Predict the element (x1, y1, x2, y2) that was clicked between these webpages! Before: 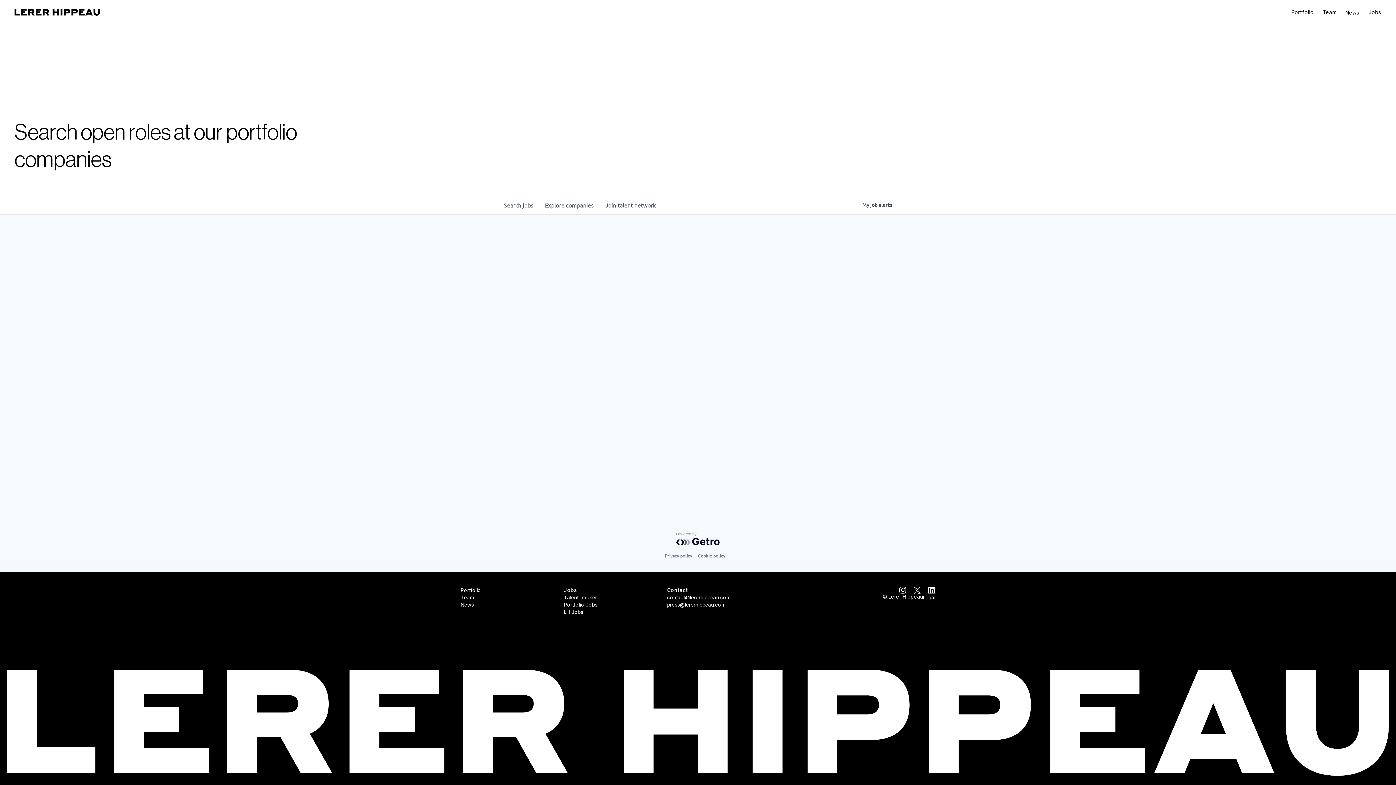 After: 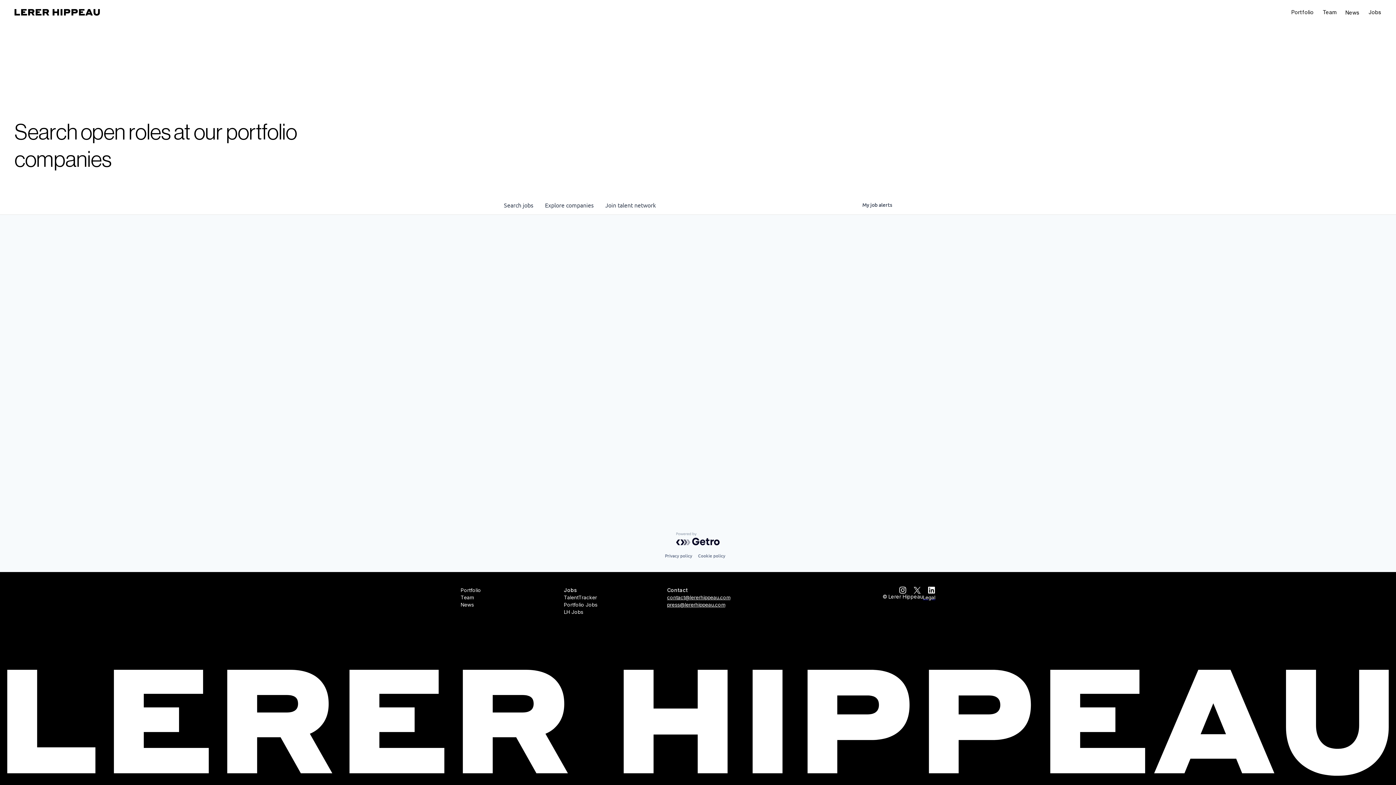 Action: label: twitter bbox: (913, 586, 921, 594)